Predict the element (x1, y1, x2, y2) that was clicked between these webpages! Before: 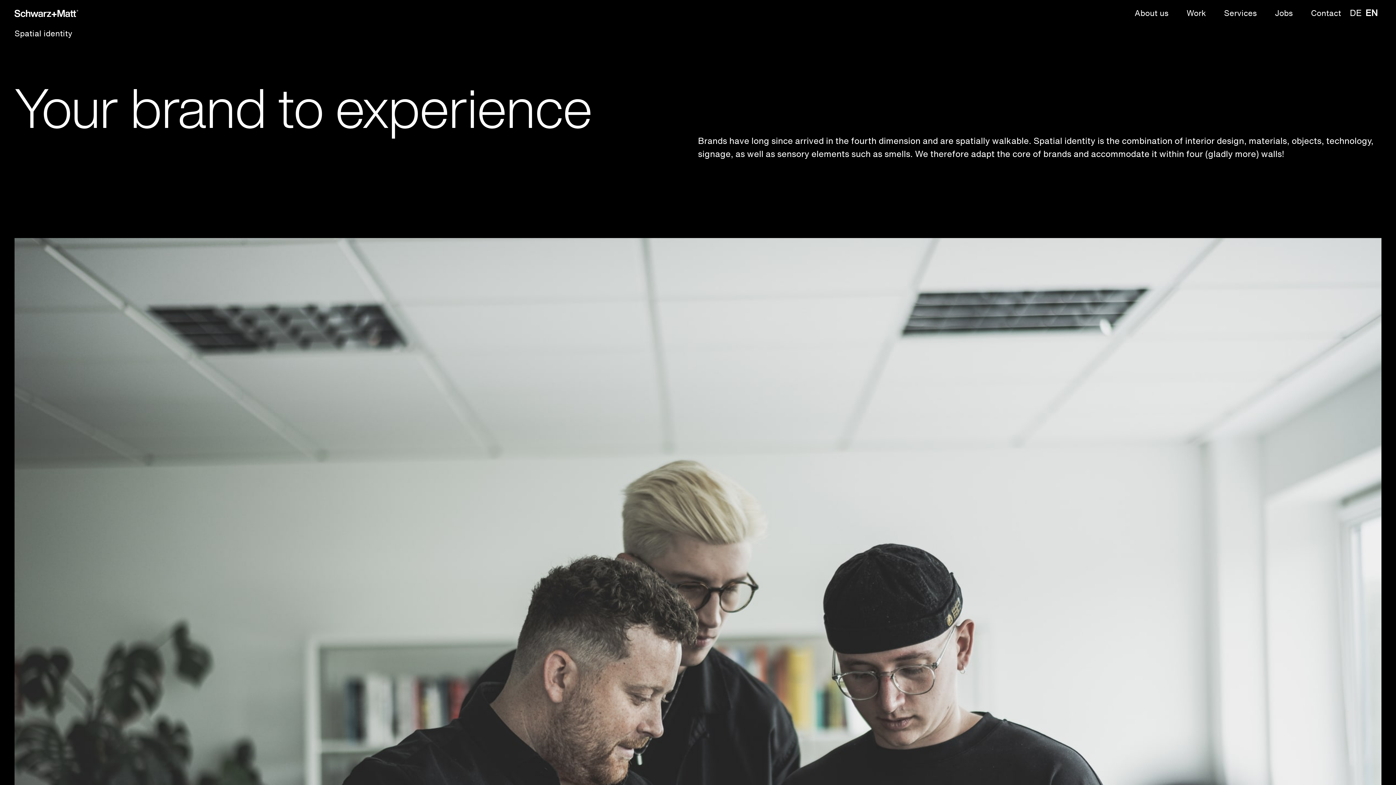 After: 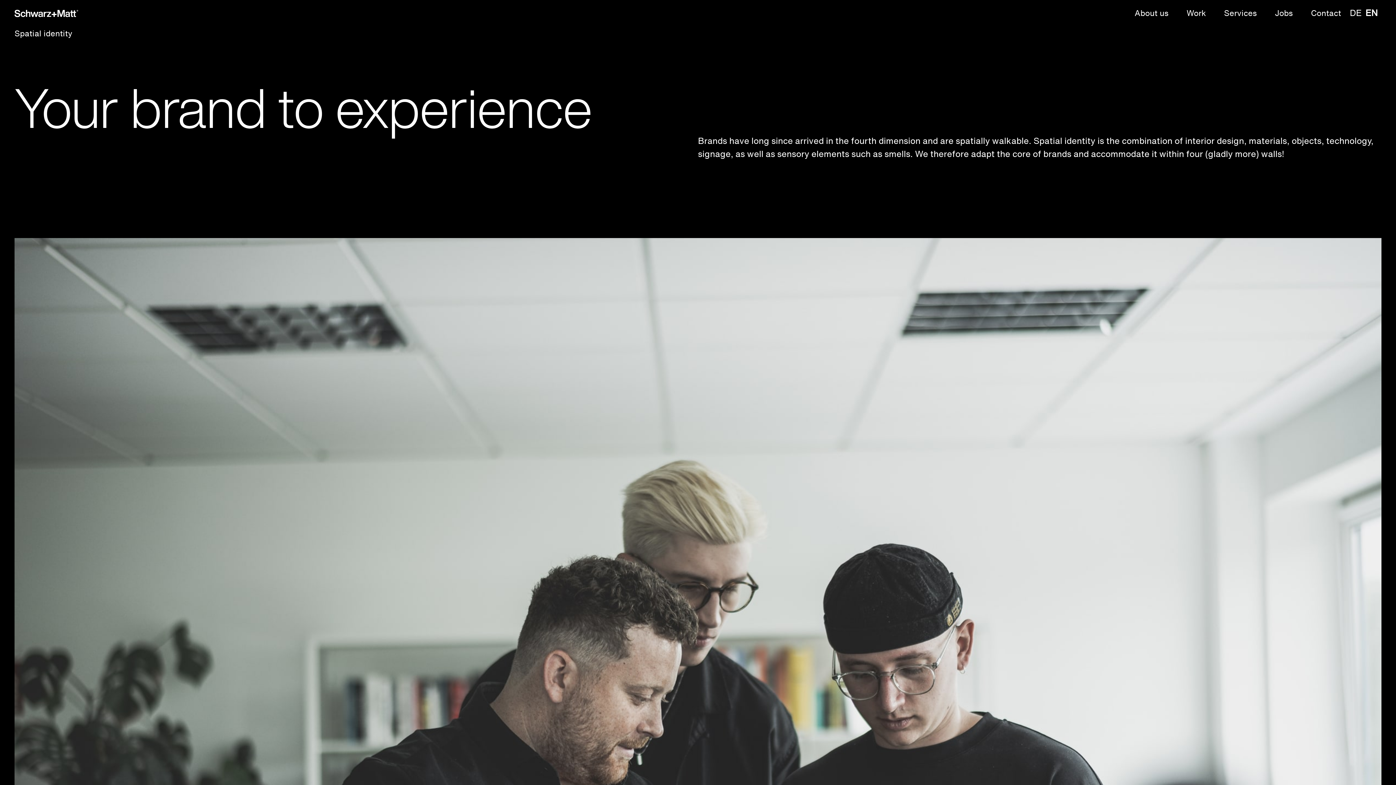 Action: bbox: (14, 752, 26, 760)